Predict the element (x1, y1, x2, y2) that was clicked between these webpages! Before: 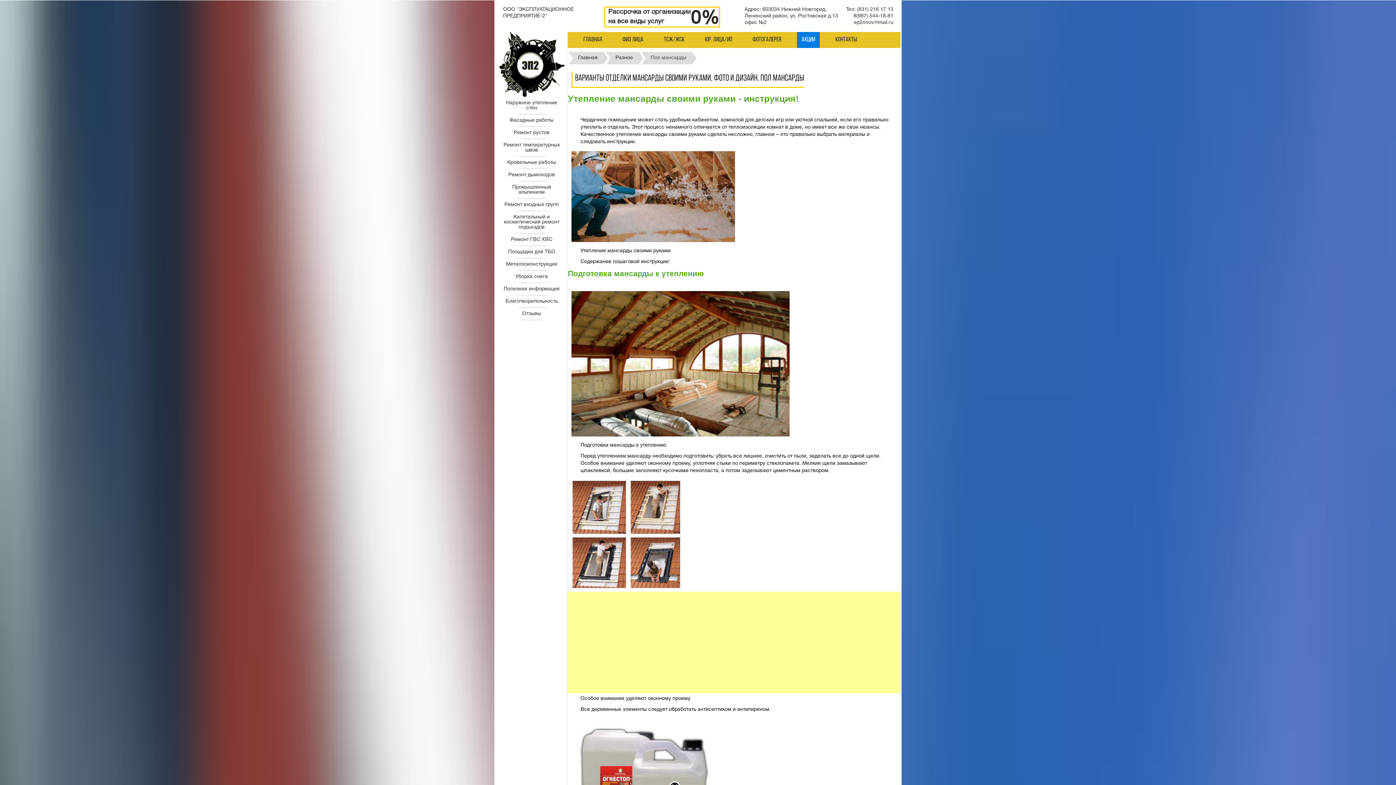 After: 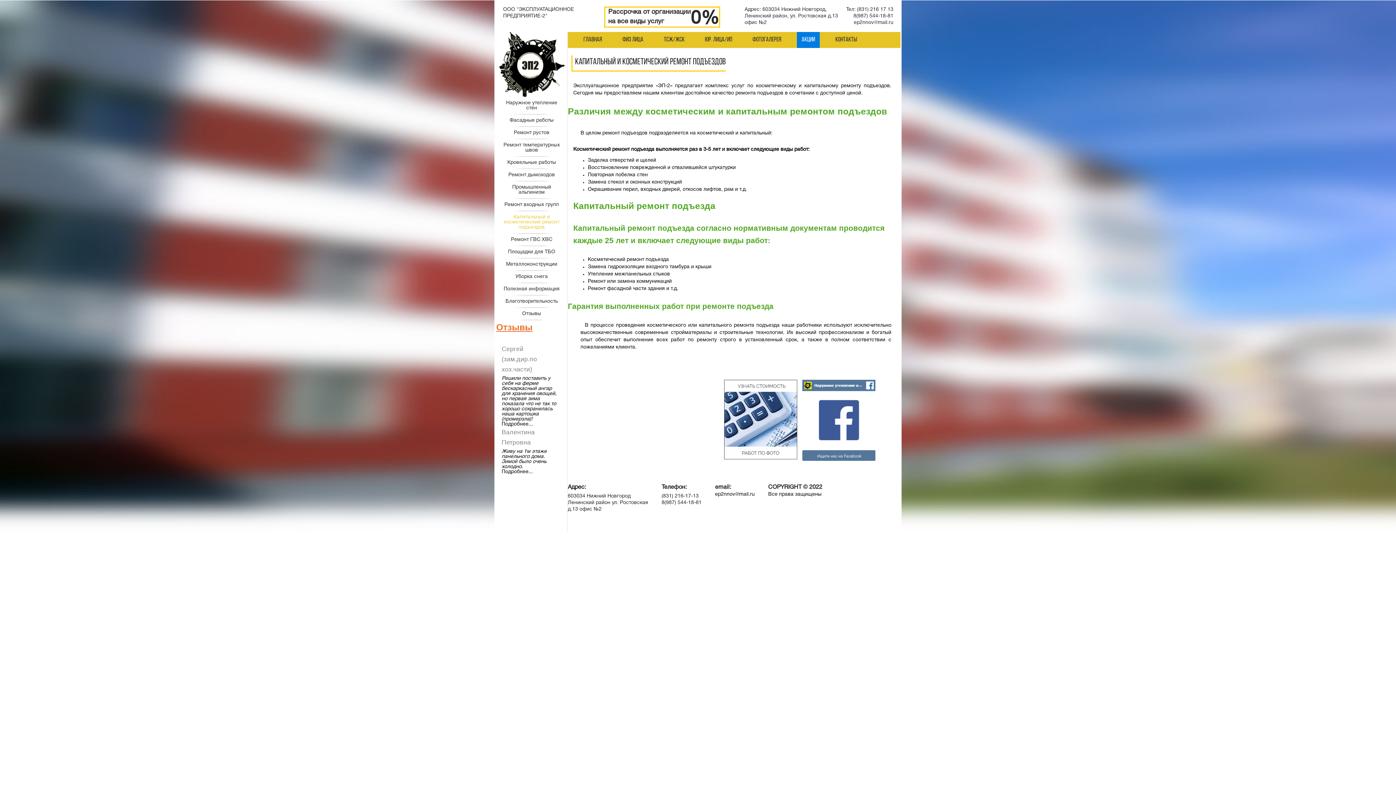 Action: label: Капитальный и косметический ремонт подъездов bbox: (500, 211, 563, 233)